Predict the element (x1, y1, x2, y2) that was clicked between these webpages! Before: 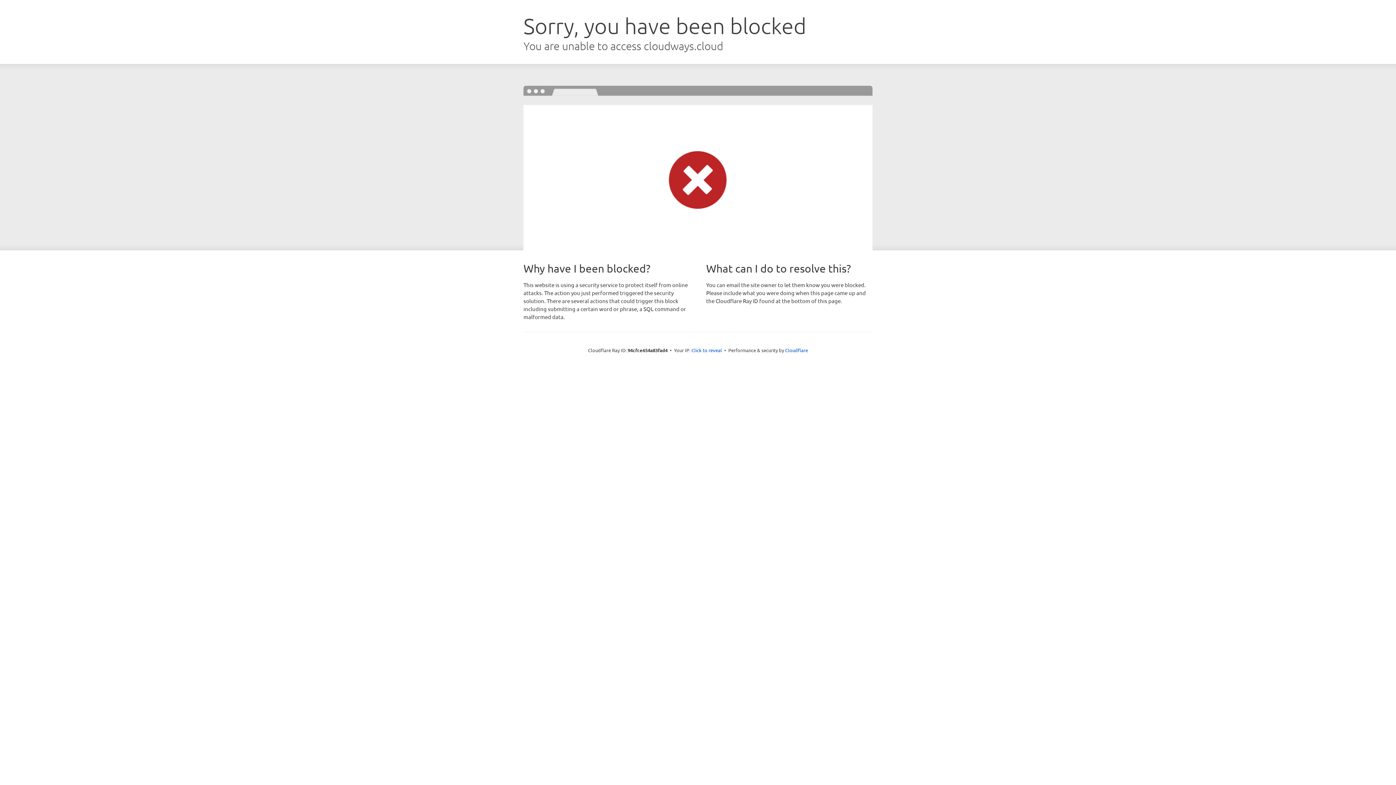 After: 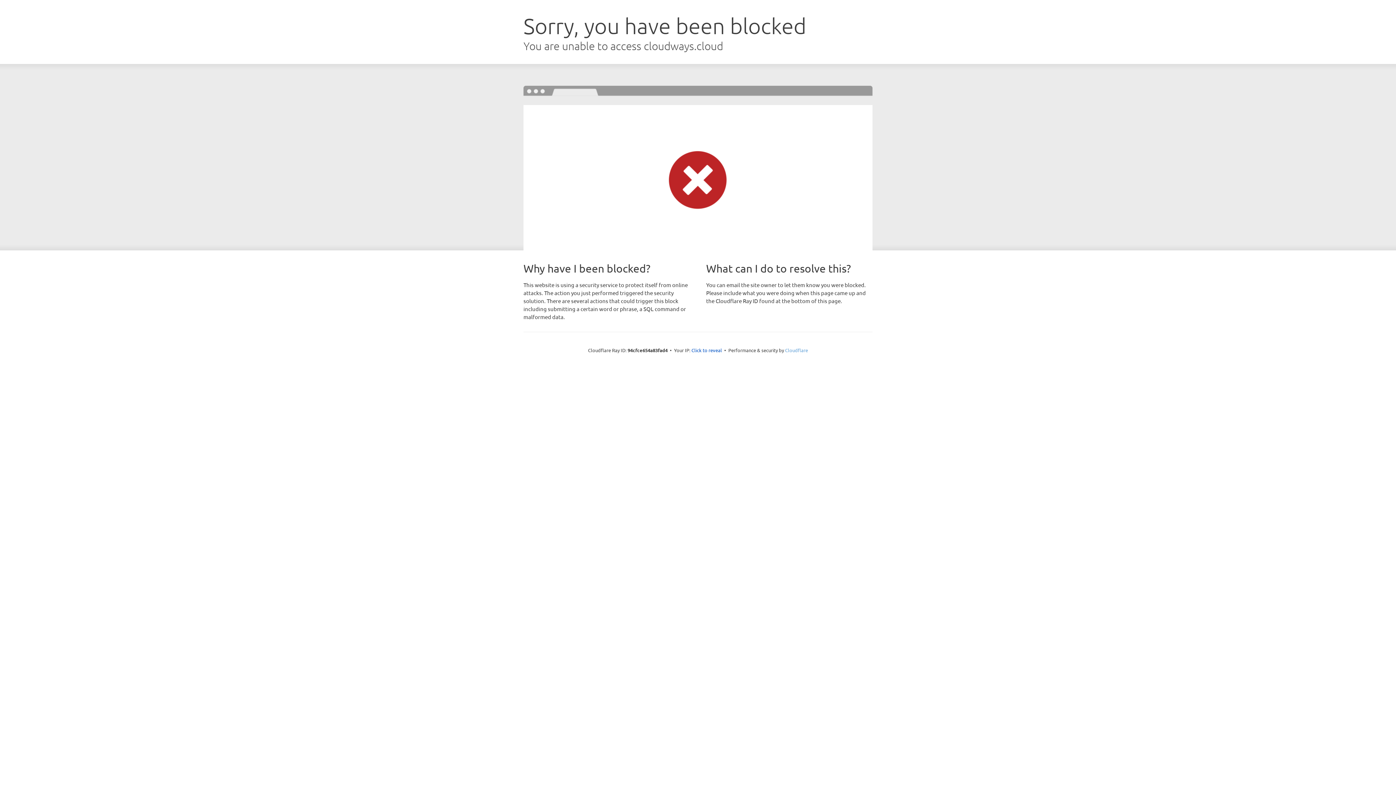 Action: label: Cloudflare bbox: (785, 347, 808, 353)